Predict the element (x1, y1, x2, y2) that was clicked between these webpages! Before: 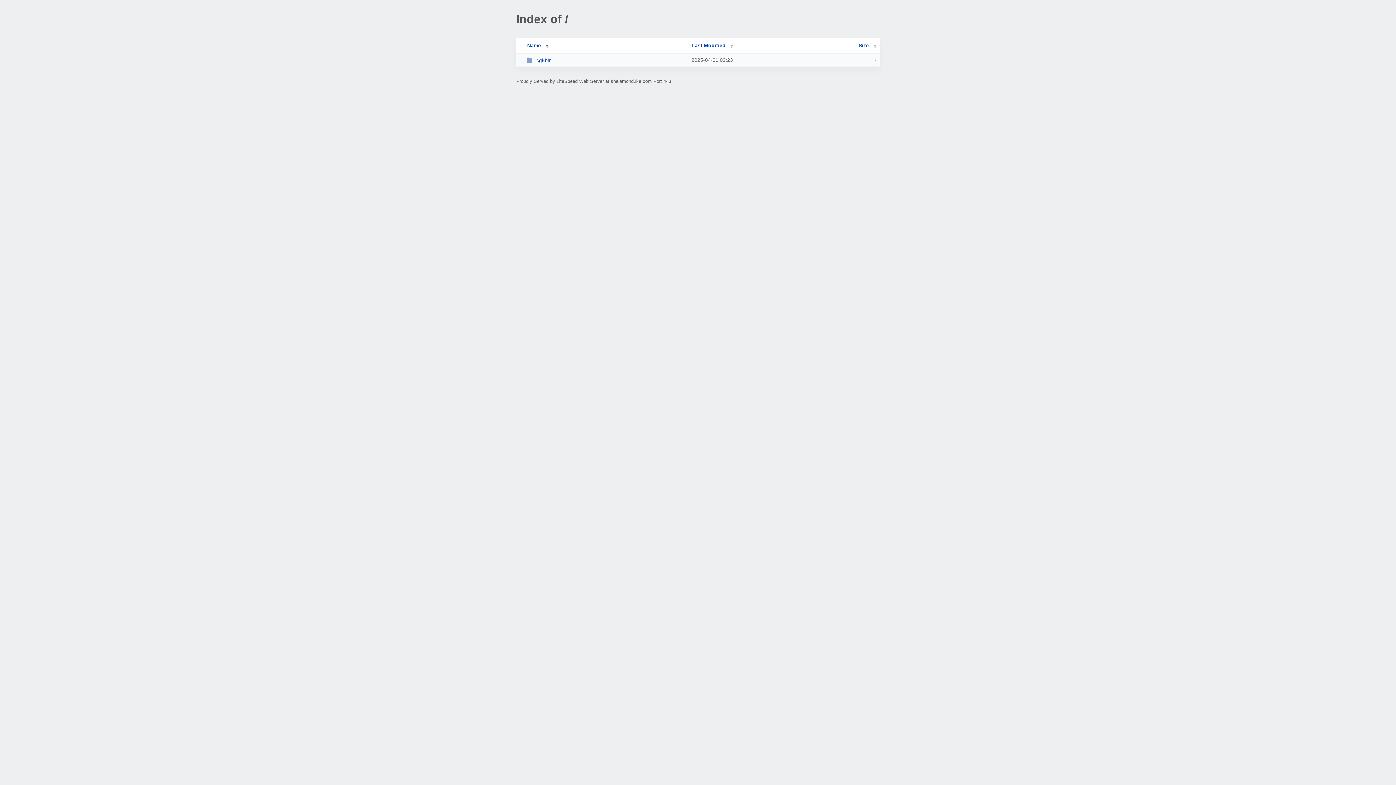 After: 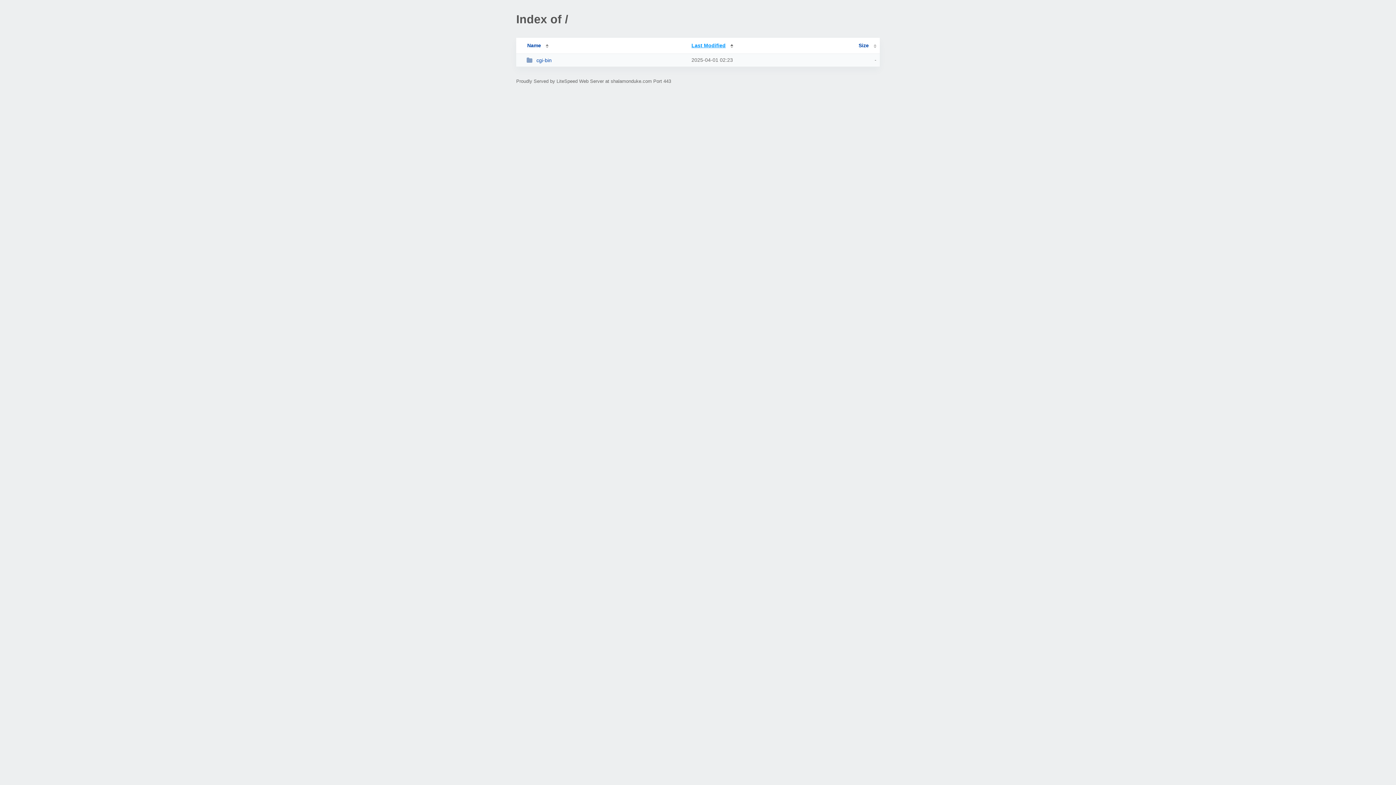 Action: label: Last Modified bbox: (691, 42, 733, 48)